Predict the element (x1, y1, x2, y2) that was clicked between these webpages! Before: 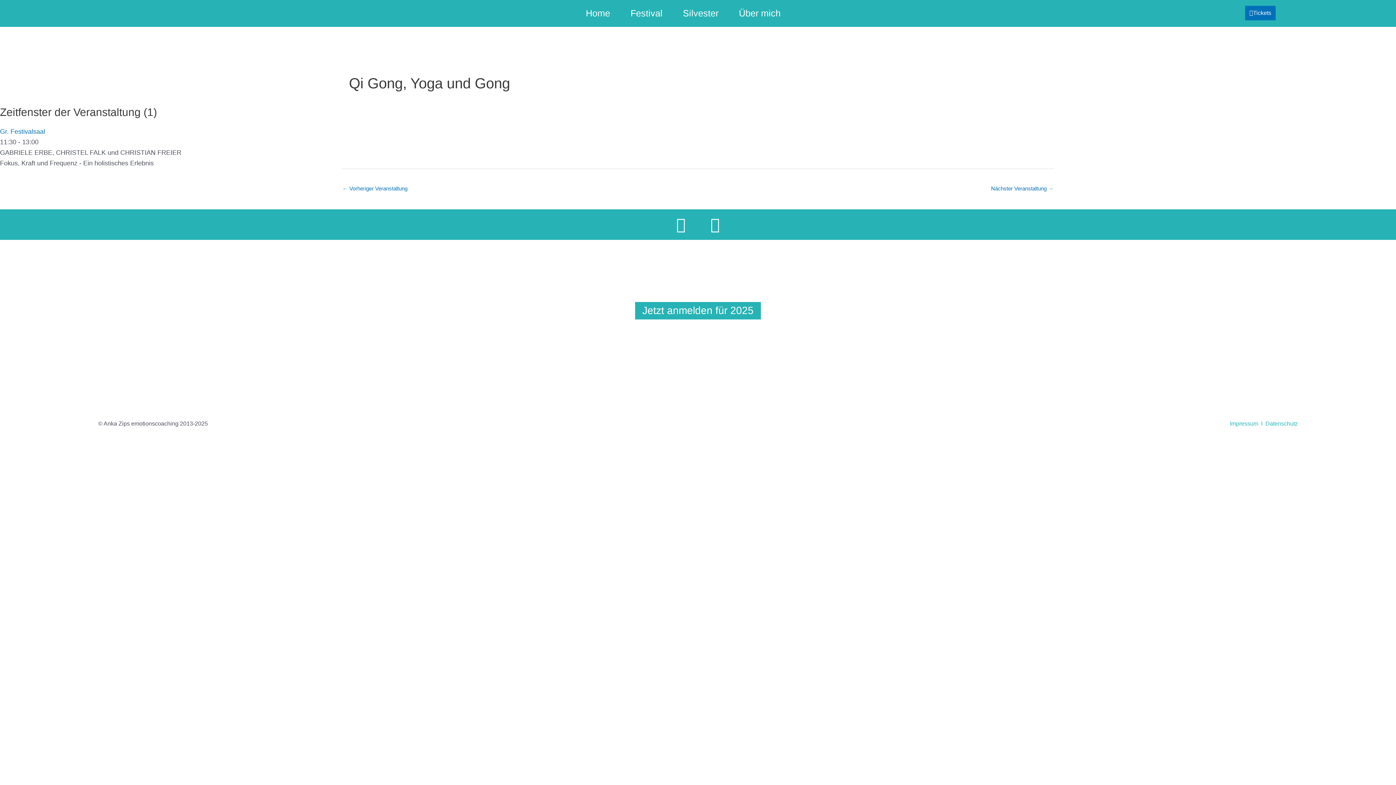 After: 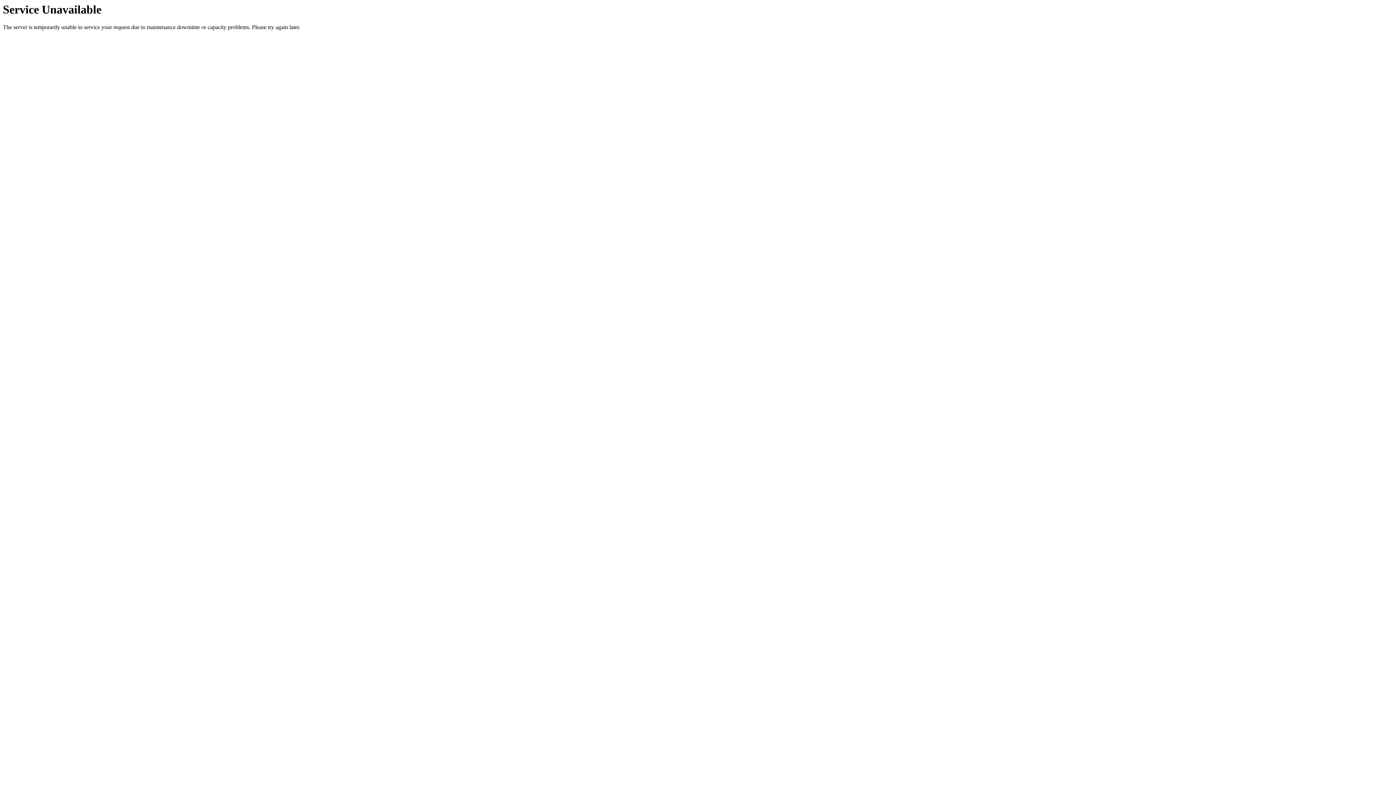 Action: label: Silvester bbox: (683, 4, 718, 22)